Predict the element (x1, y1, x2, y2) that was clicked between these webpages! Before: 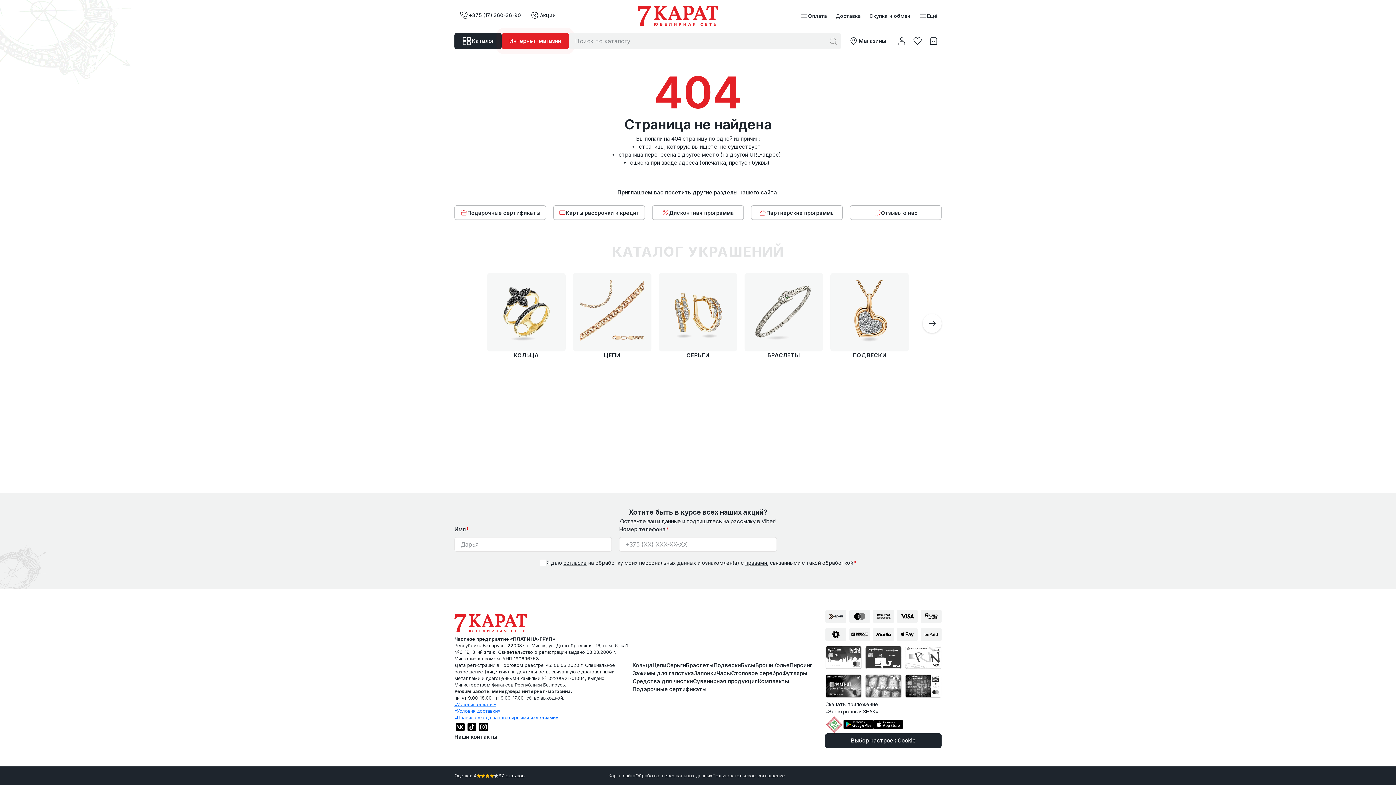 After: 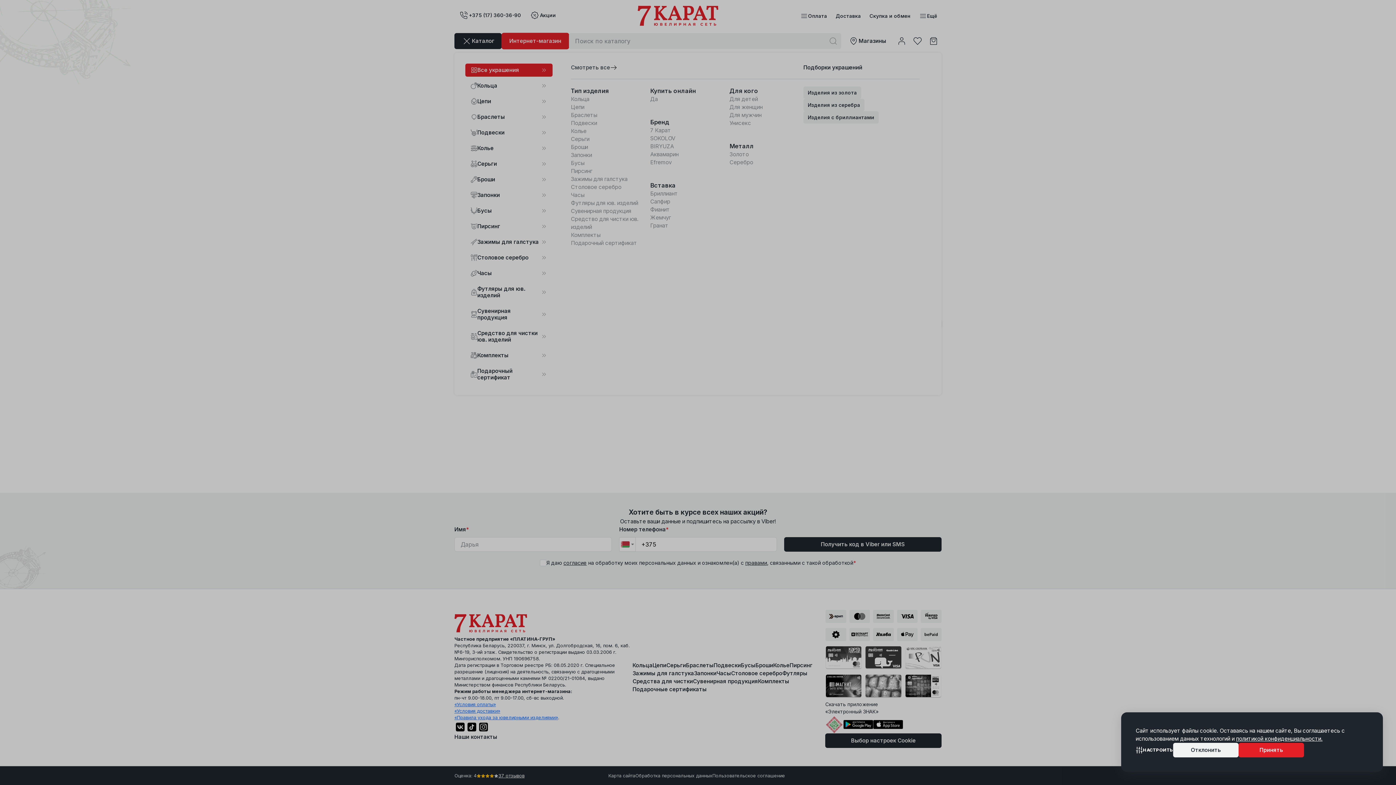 Action: bbox: (454, 33, 501, 49) label: Каталог